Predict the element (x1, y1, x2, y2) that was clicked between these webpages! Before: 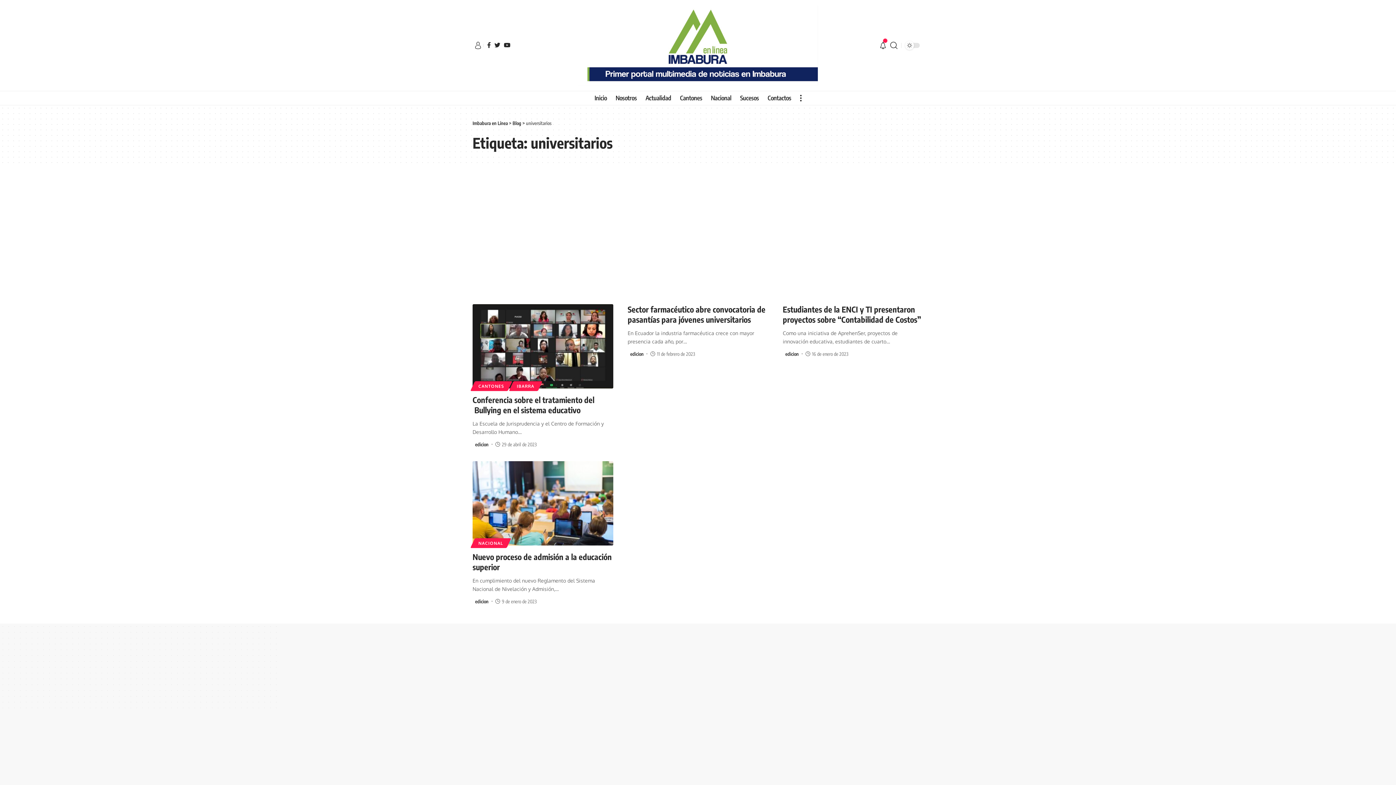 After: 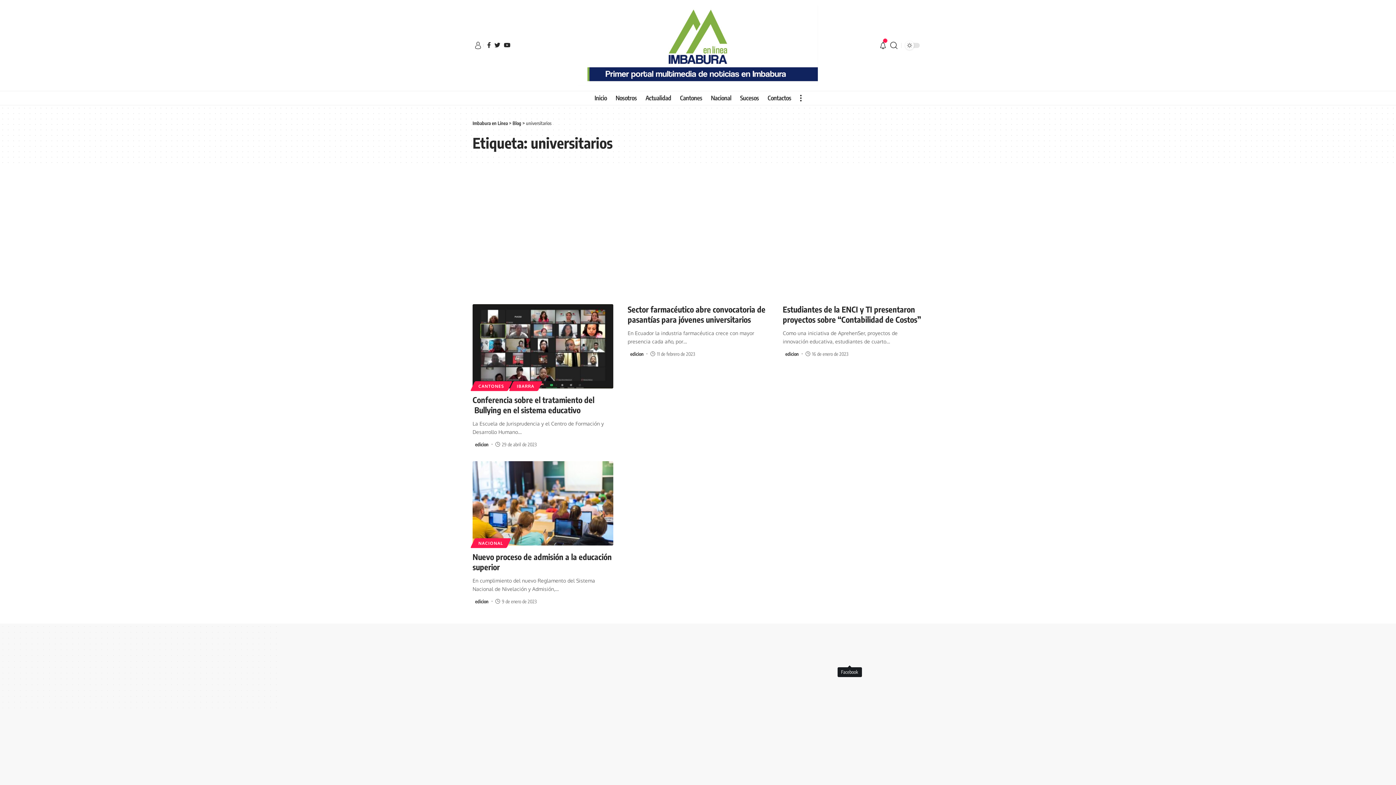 Action: bbox: (848, 655, 851, 665)